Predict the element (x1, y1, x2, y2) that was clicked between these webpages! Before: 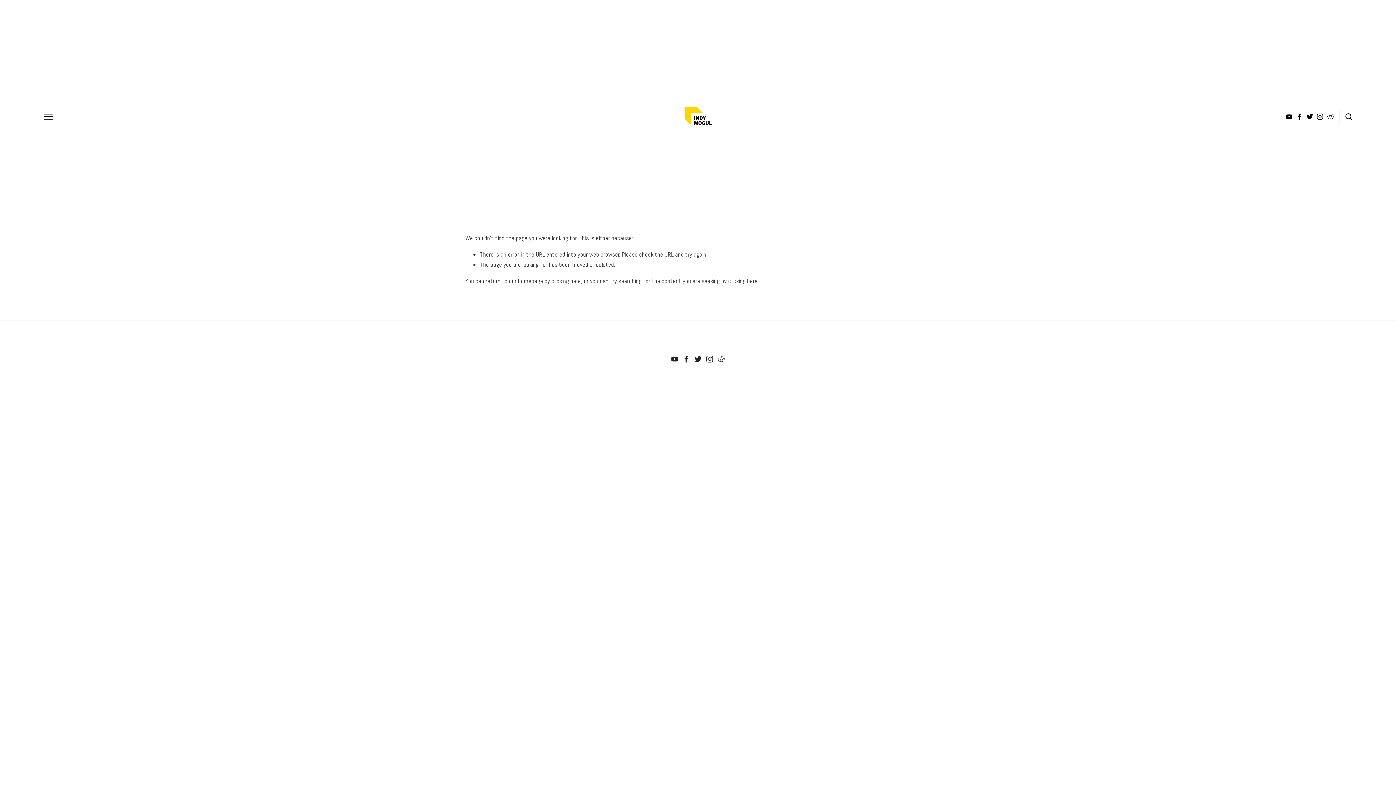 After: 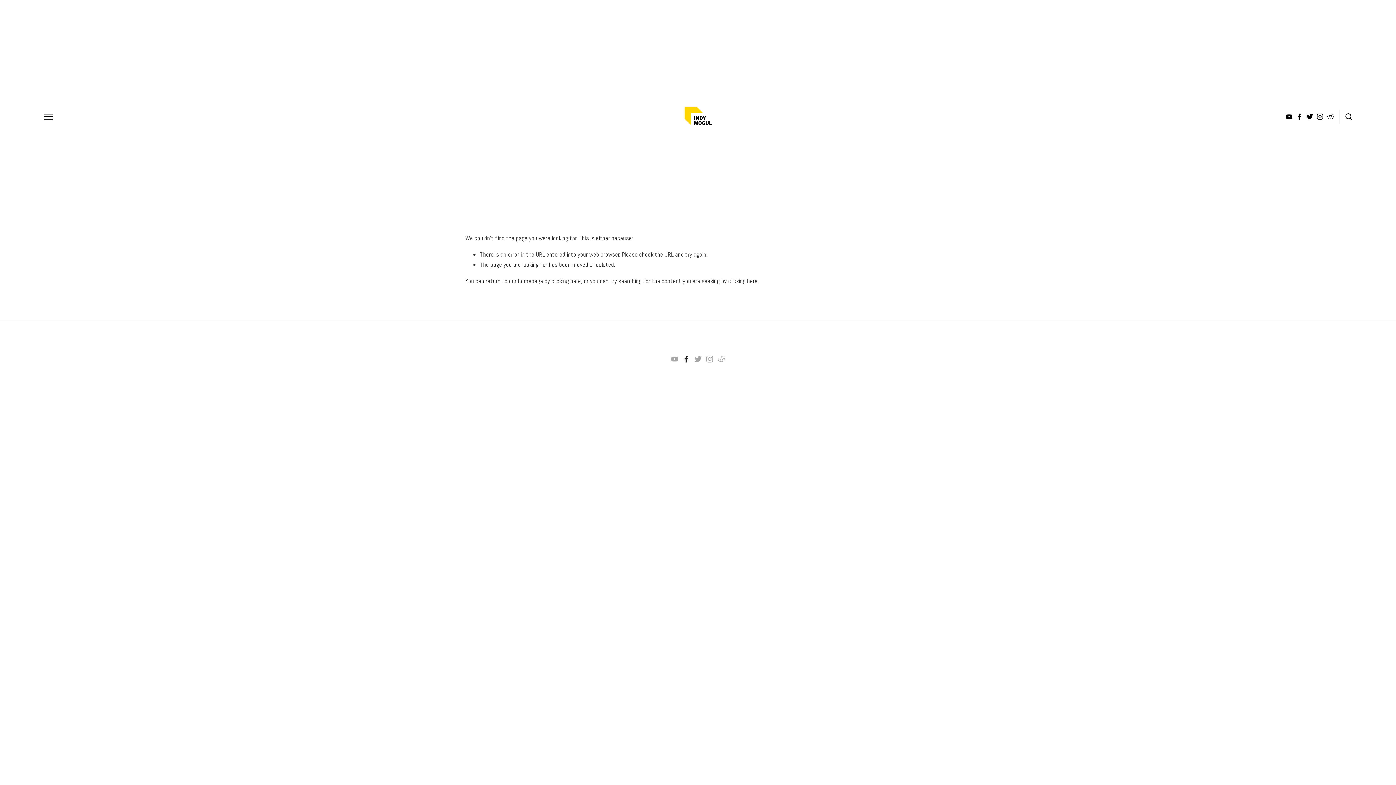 Action: label: Ted Sim bbox: (682, 355, 690, 362)